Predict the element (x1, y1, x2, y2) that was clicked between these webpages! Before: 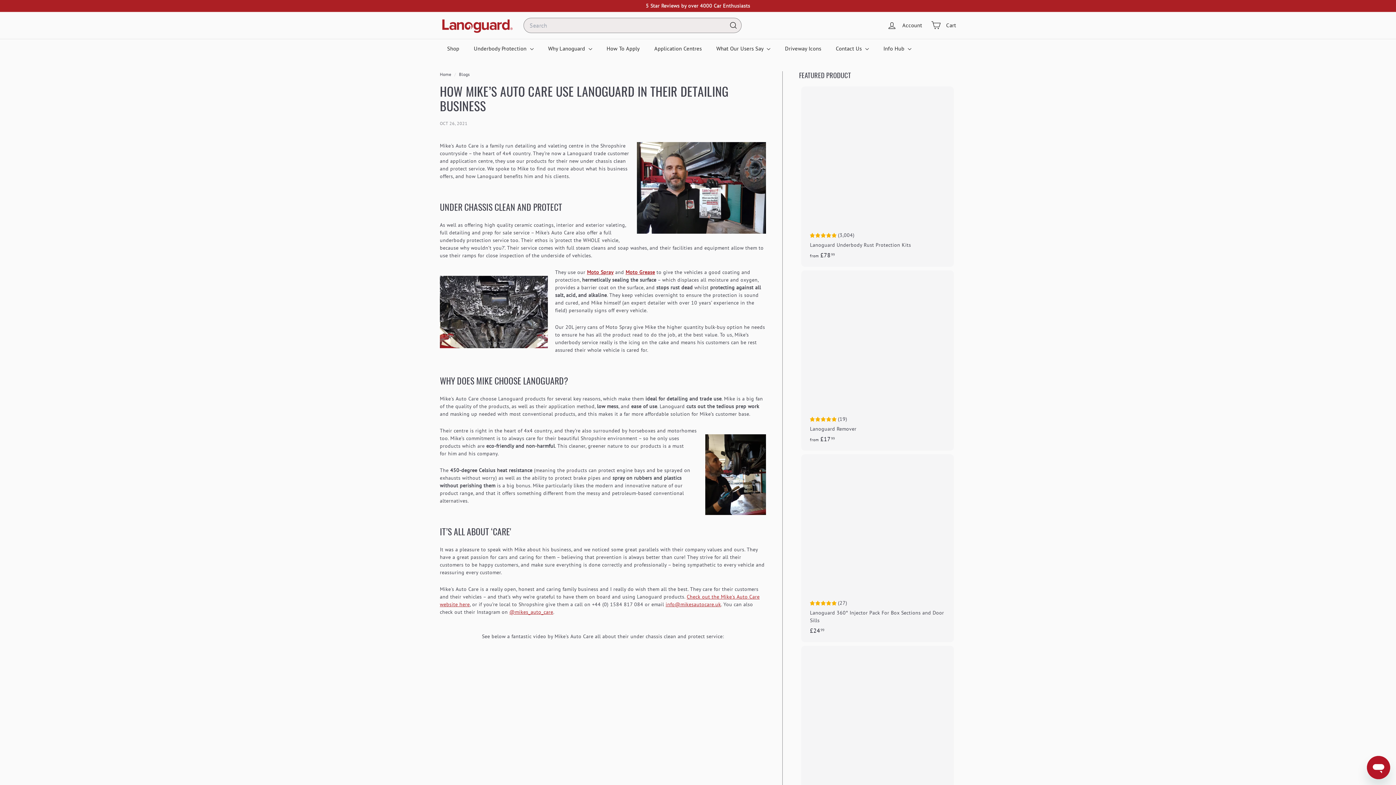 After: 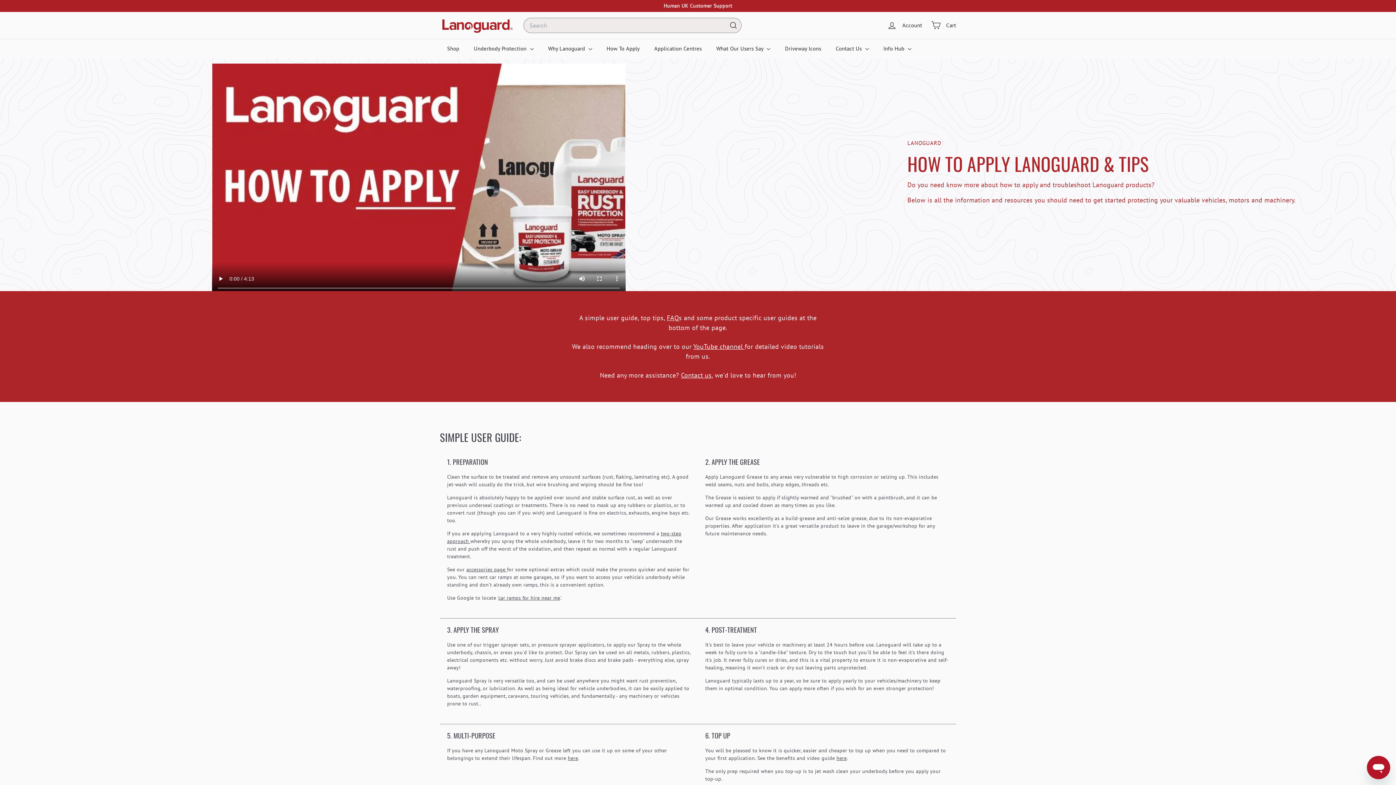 Action: label: How To Apply bbox: (599, 38, 647, 58)